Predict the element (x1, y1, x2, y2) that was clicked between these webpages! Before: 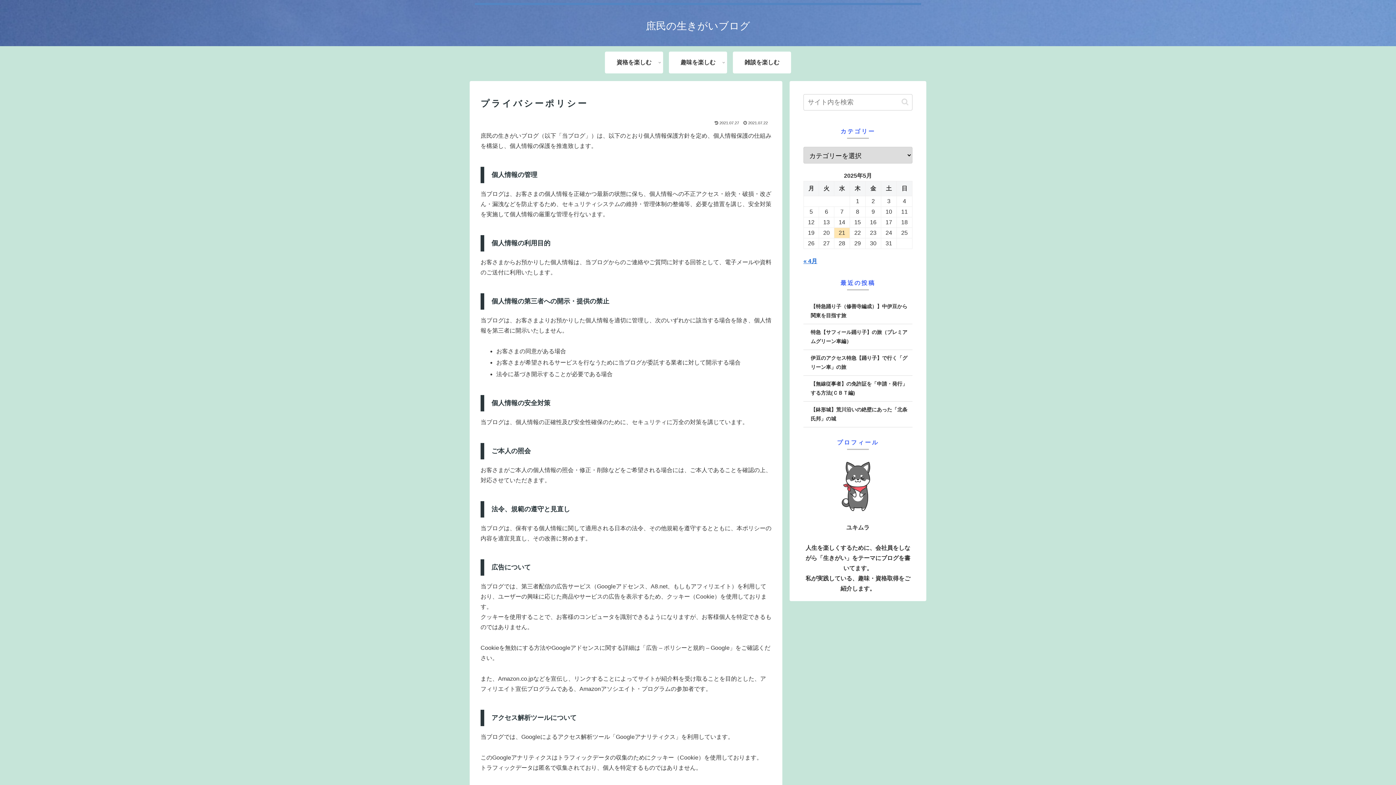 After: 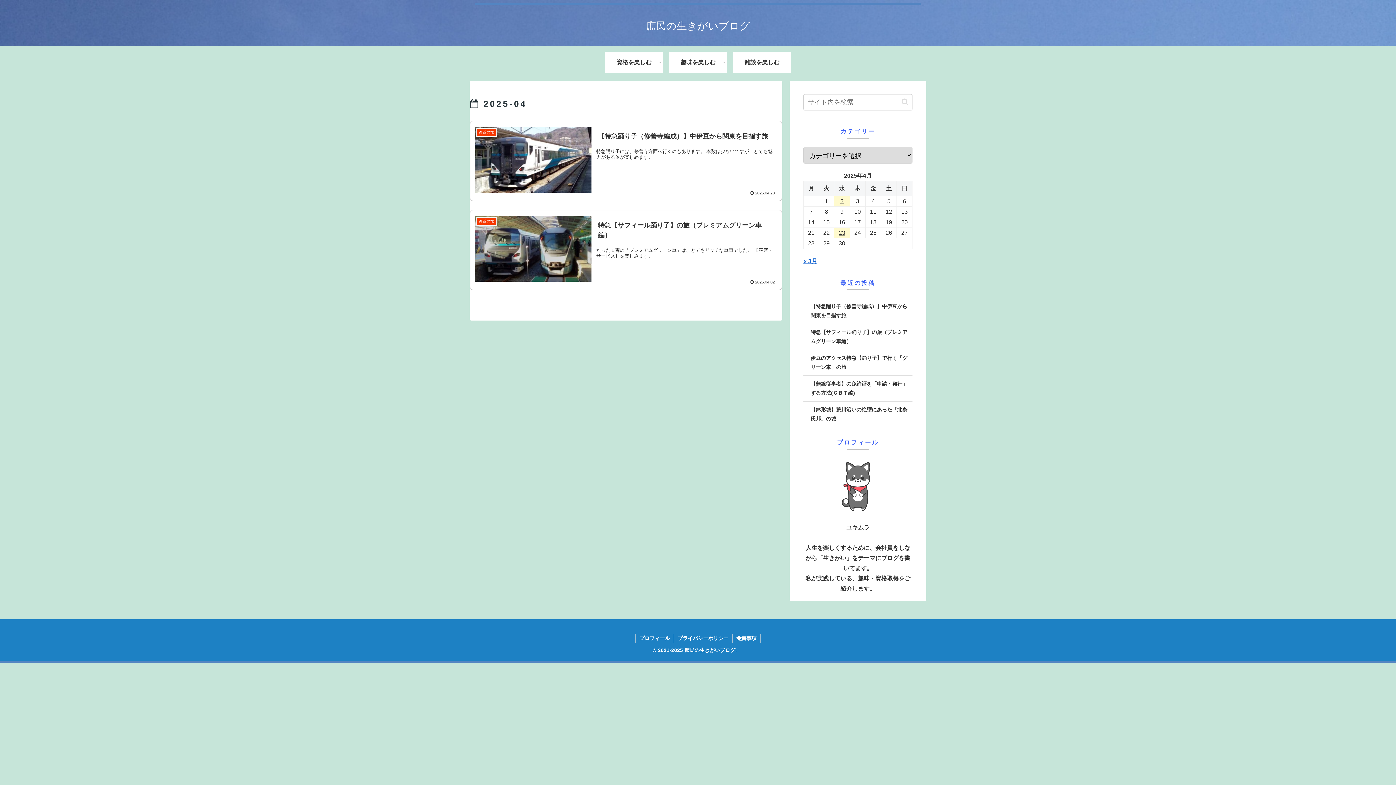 Action: bbox: (803, 258, 817, 264) label: « 4月